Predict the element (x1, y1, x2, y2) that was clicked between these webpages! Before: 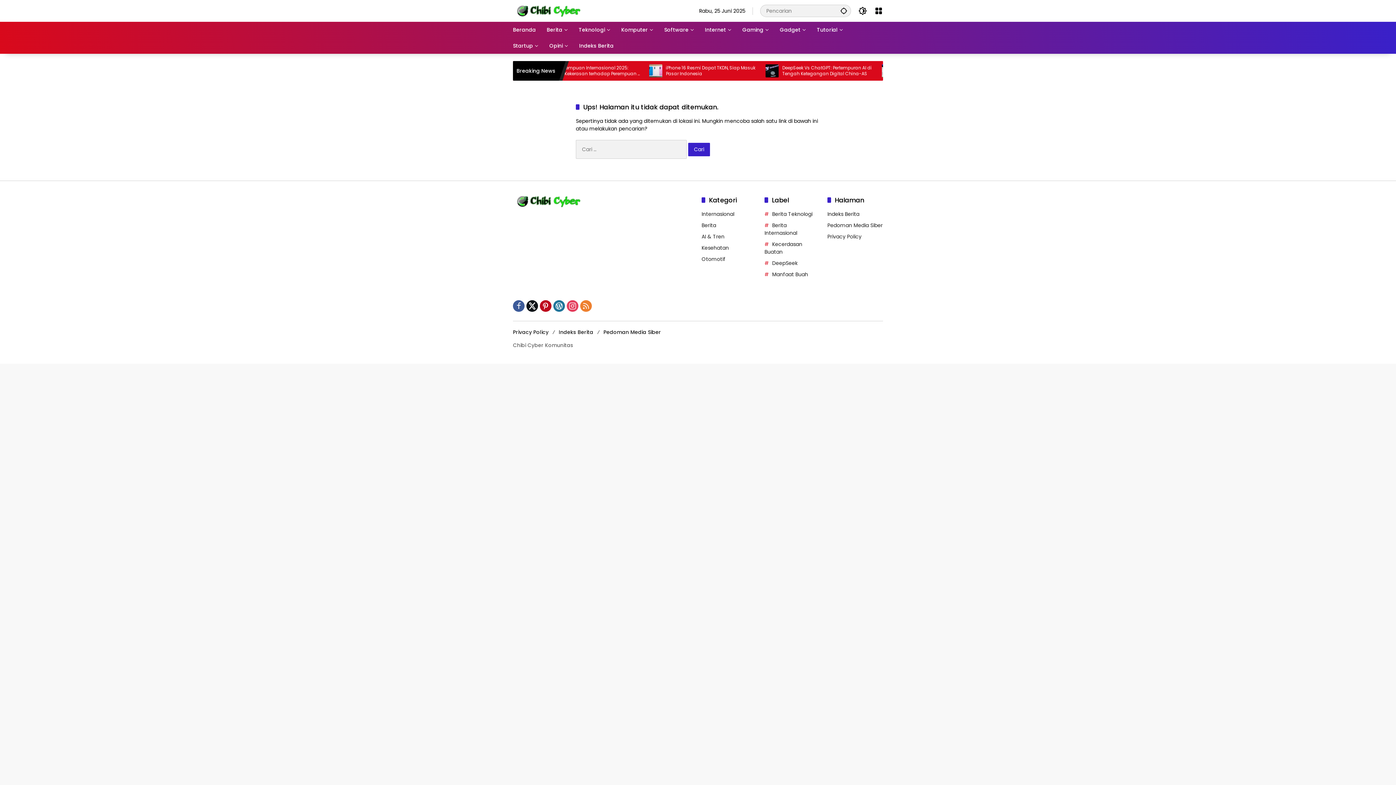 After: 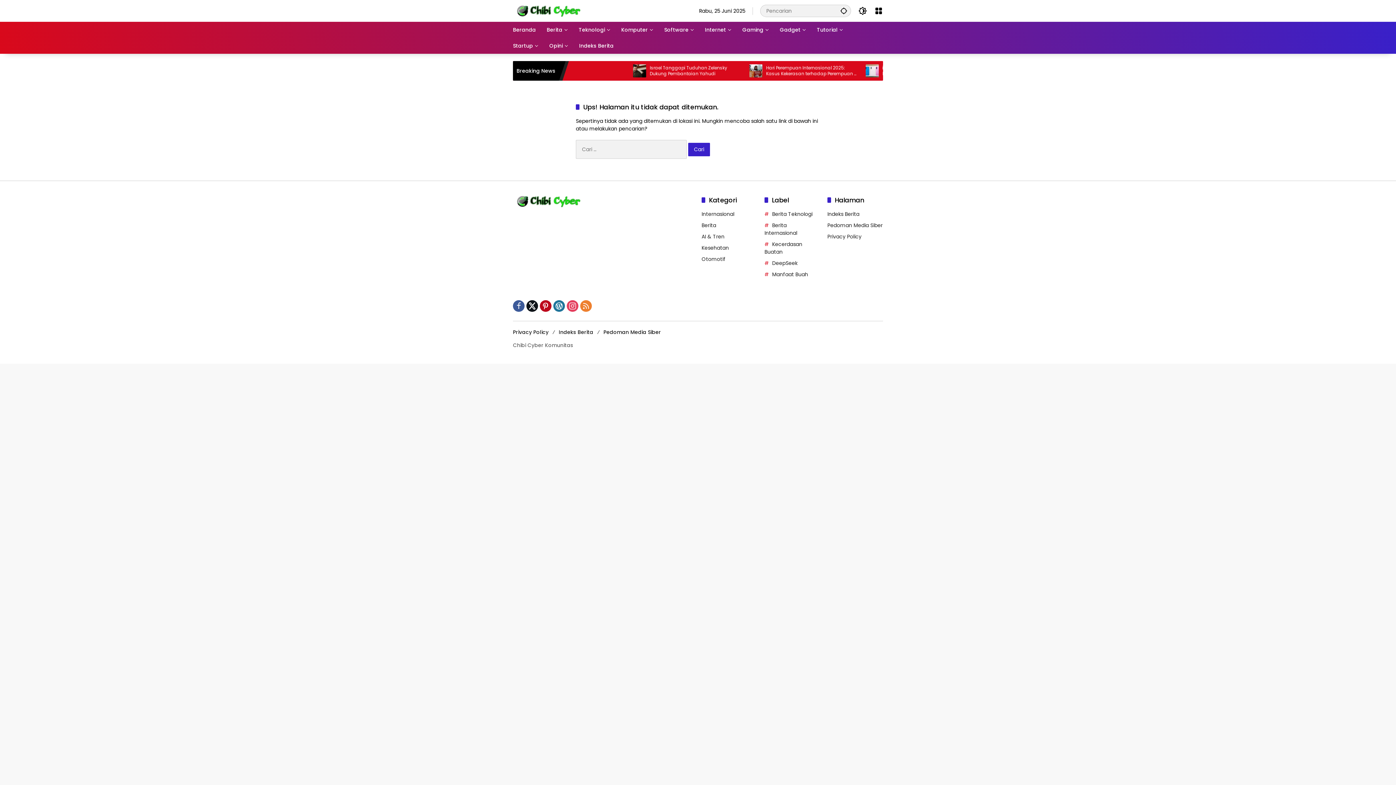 Action: bbox: (580, 300, 592, 312)